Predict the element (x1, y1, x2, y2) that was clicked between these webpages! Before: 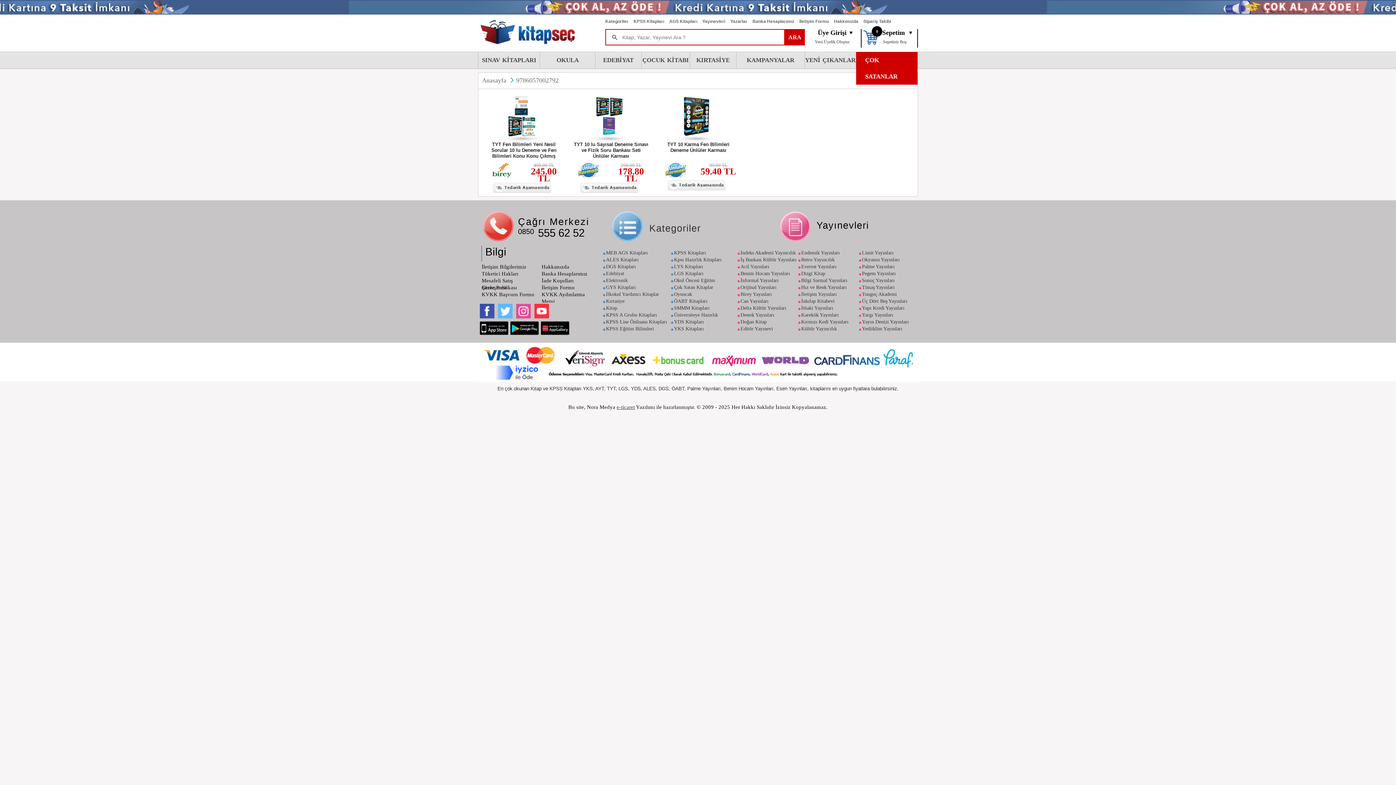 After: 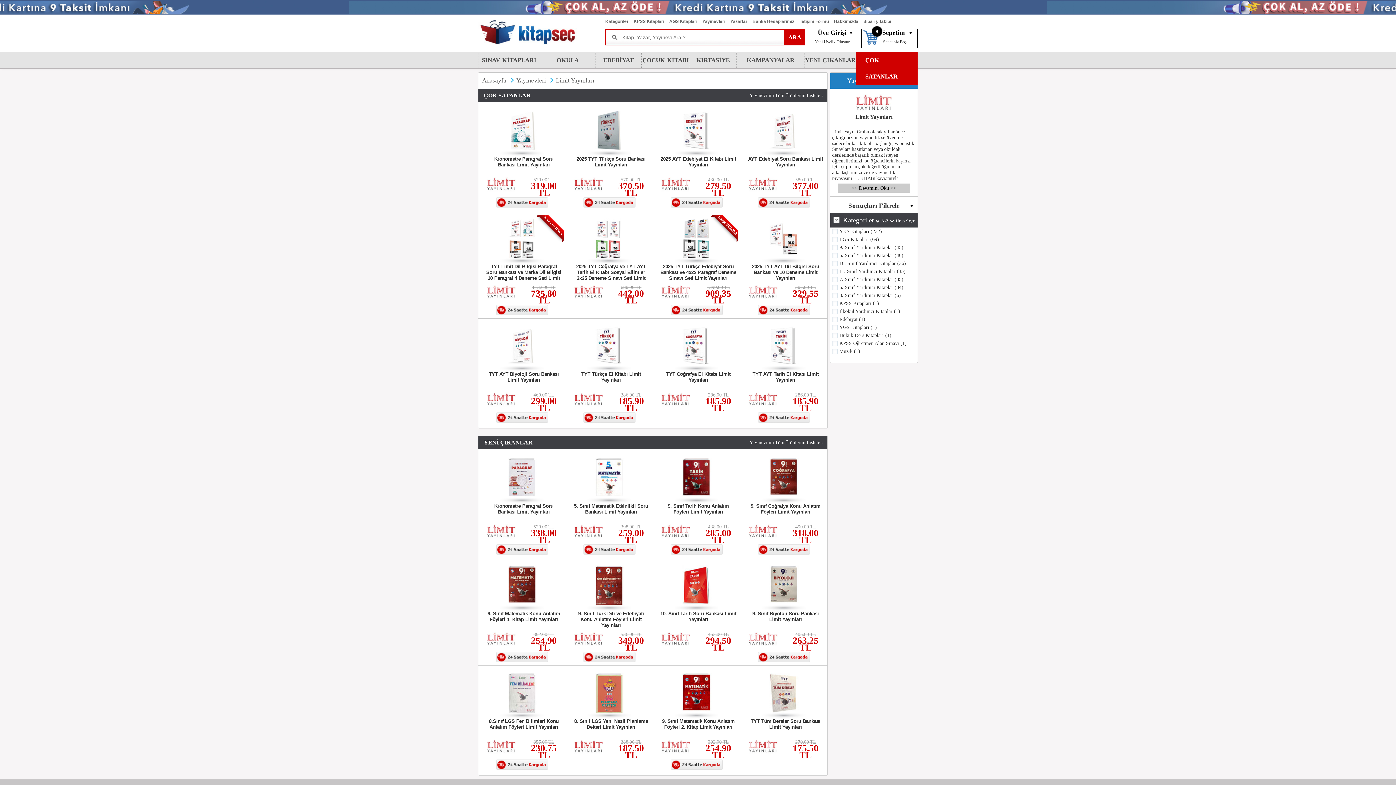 Action: bbox: (859, 250, 918, 257) label: Limit Yayınları